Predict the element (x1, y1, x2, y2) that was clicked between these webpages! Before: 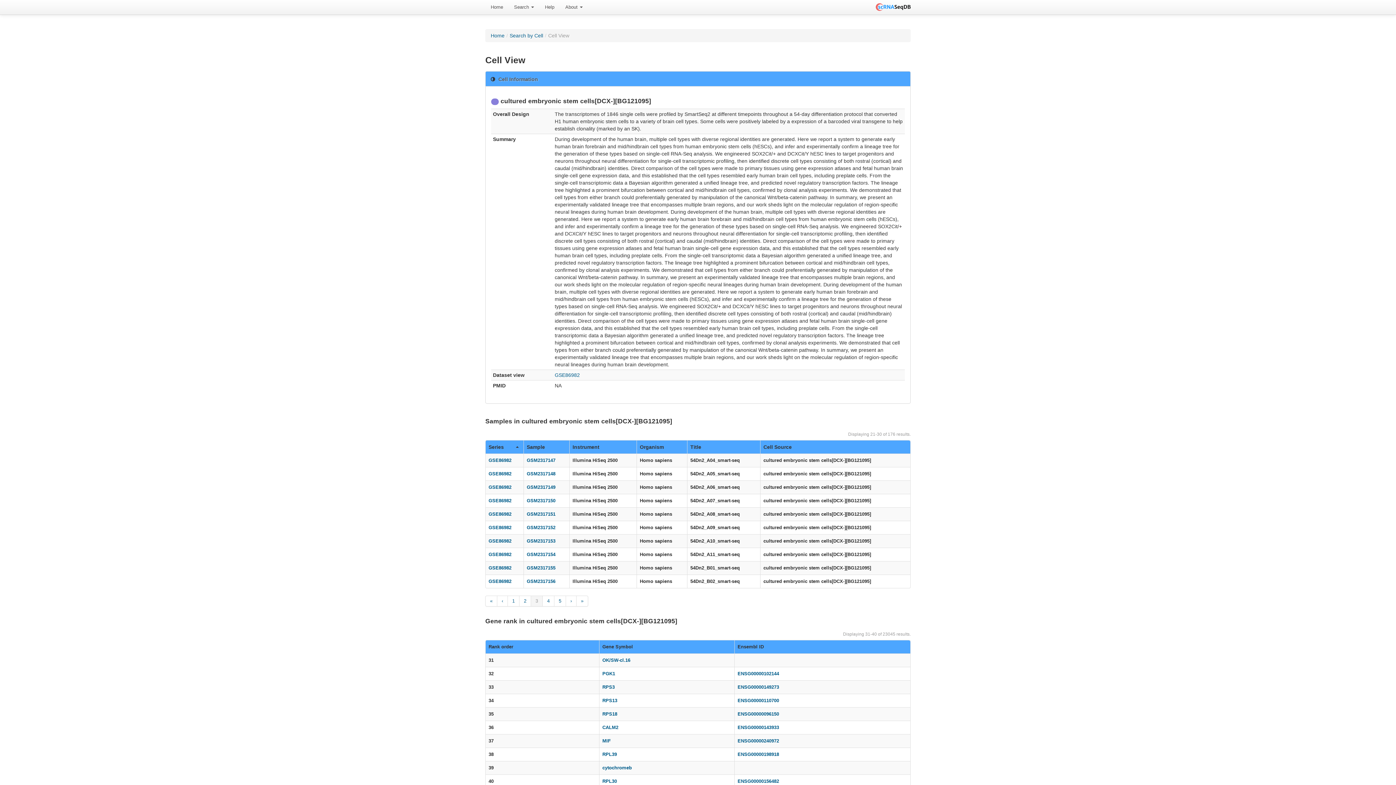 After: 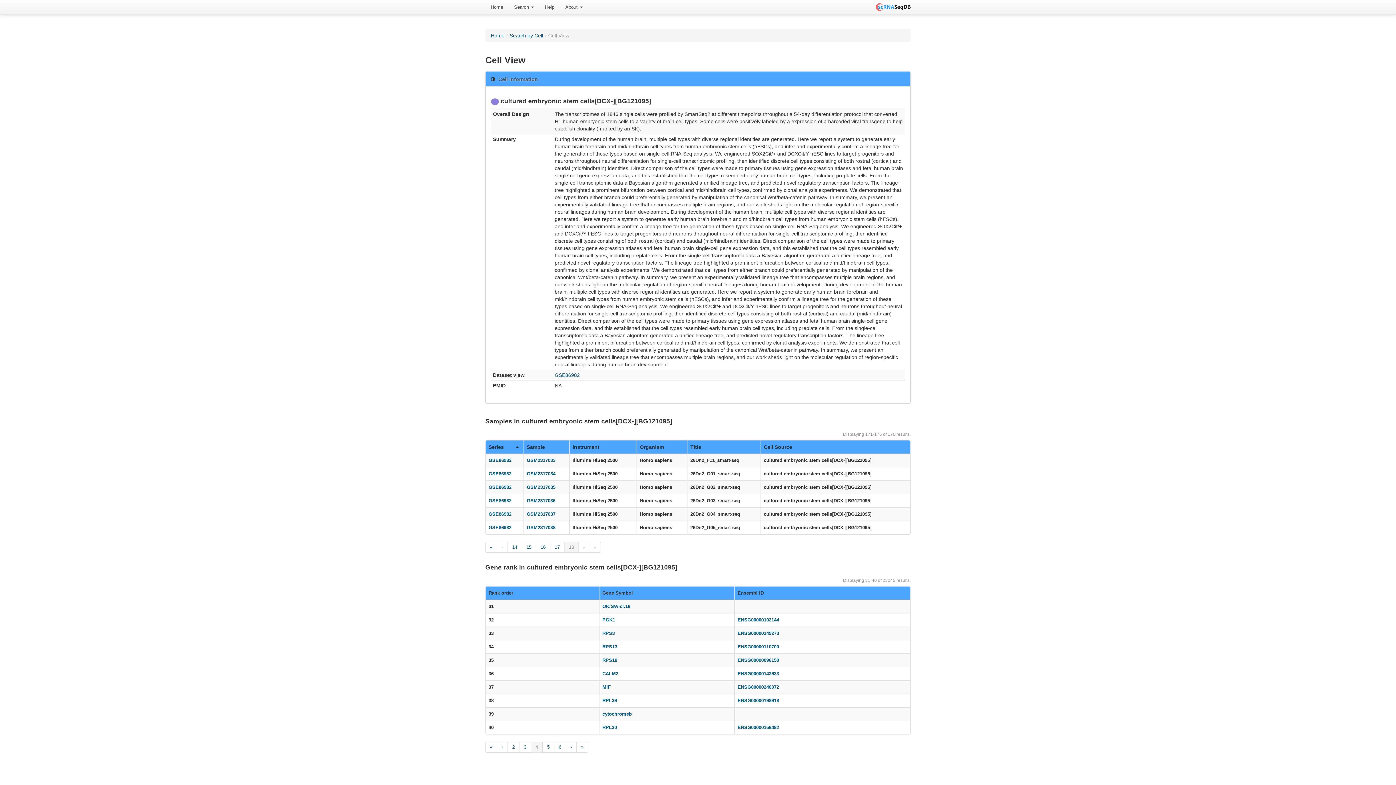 Action: label: » bbox: (576, 596, 588, 606)